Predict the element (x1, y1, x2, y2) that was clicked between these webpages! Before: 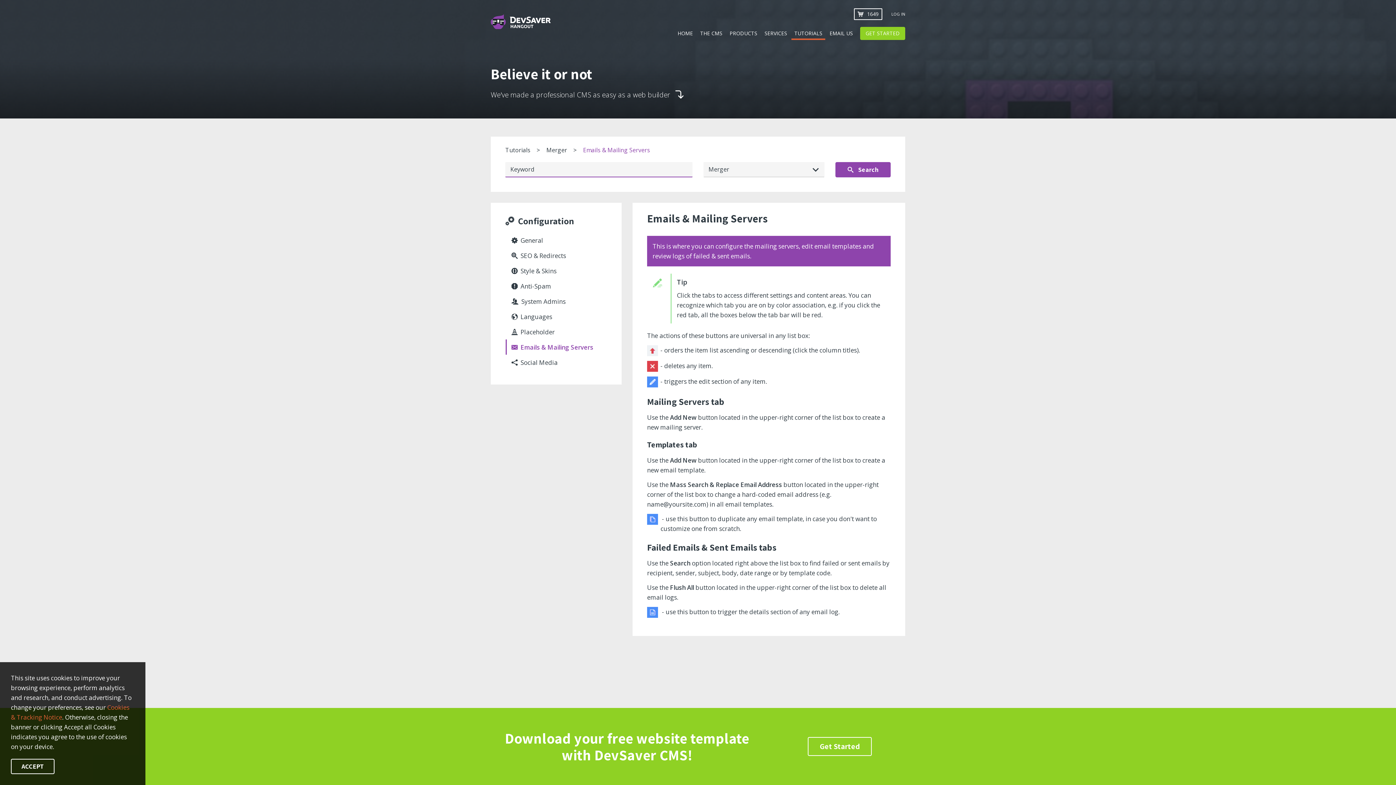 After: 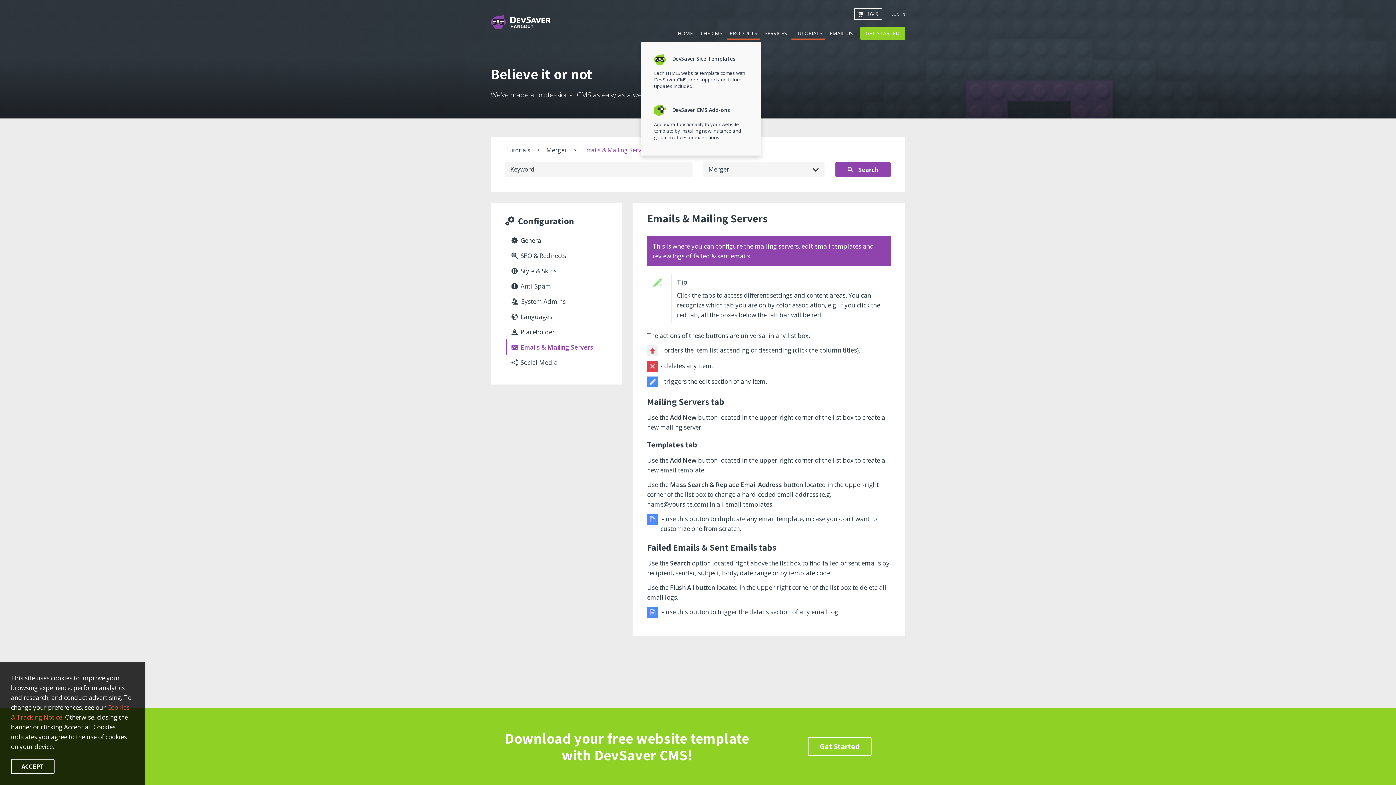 Action: bbox: (729, 26, 757, 42) label: PRODUCTS